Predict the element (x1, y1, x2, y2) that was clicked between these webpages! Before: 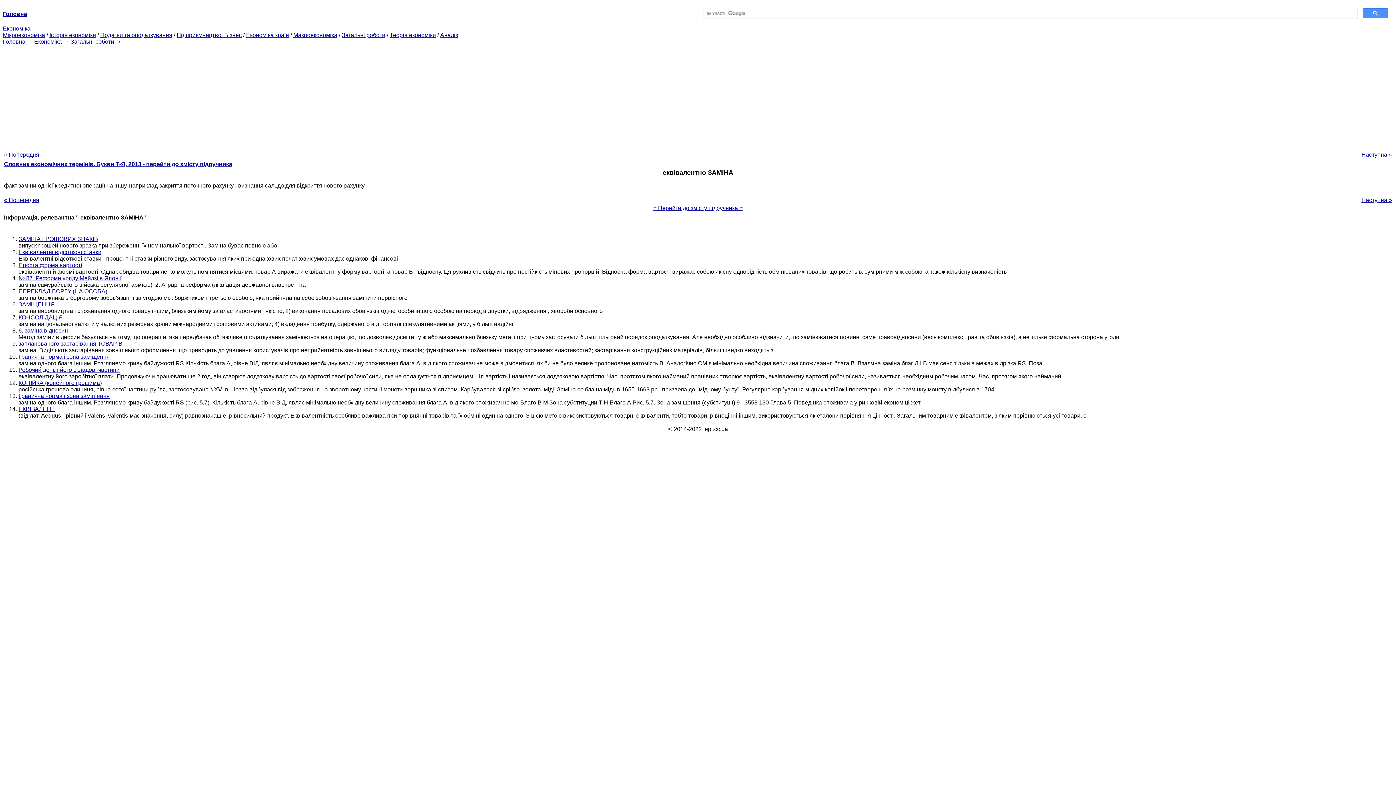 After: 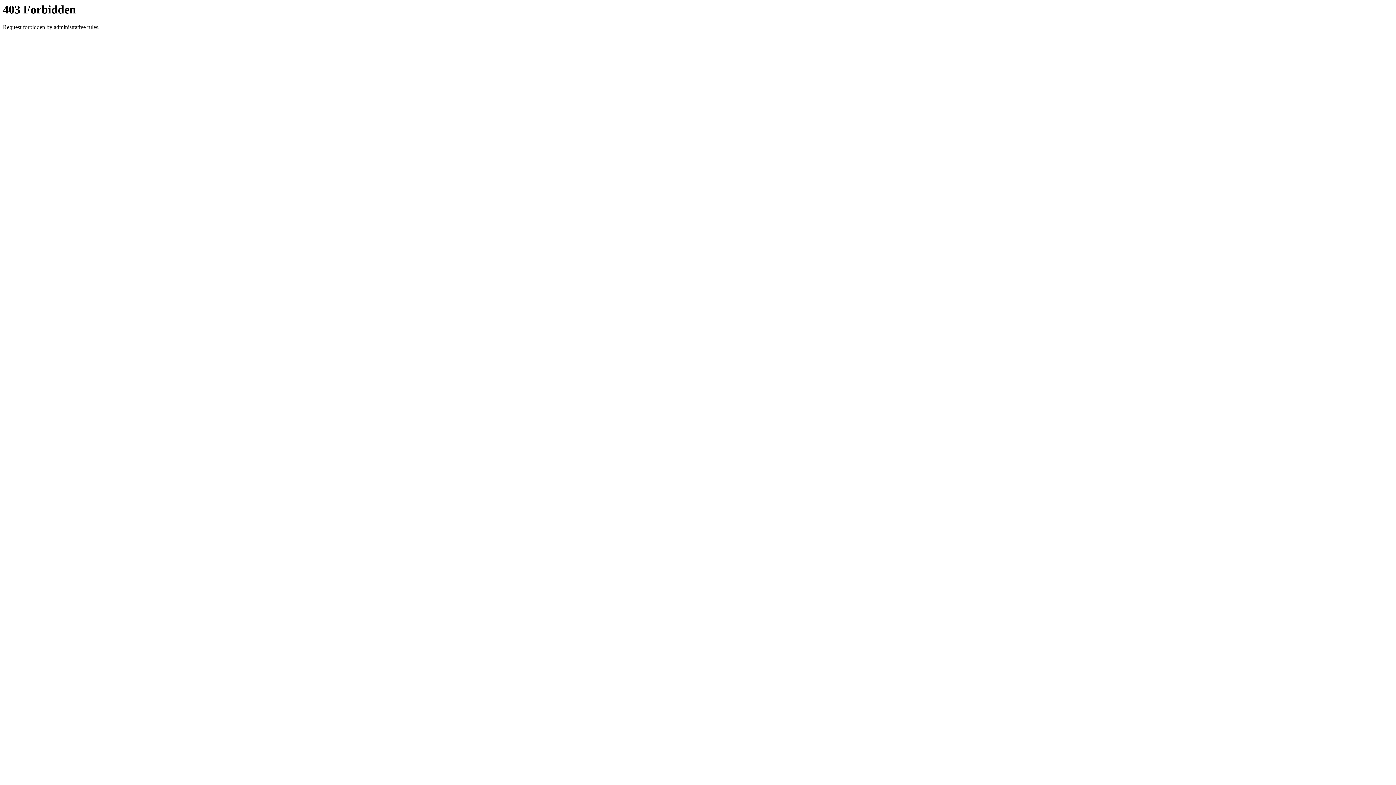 Action: bbox: (2, 10, 27, 17) label: Головна